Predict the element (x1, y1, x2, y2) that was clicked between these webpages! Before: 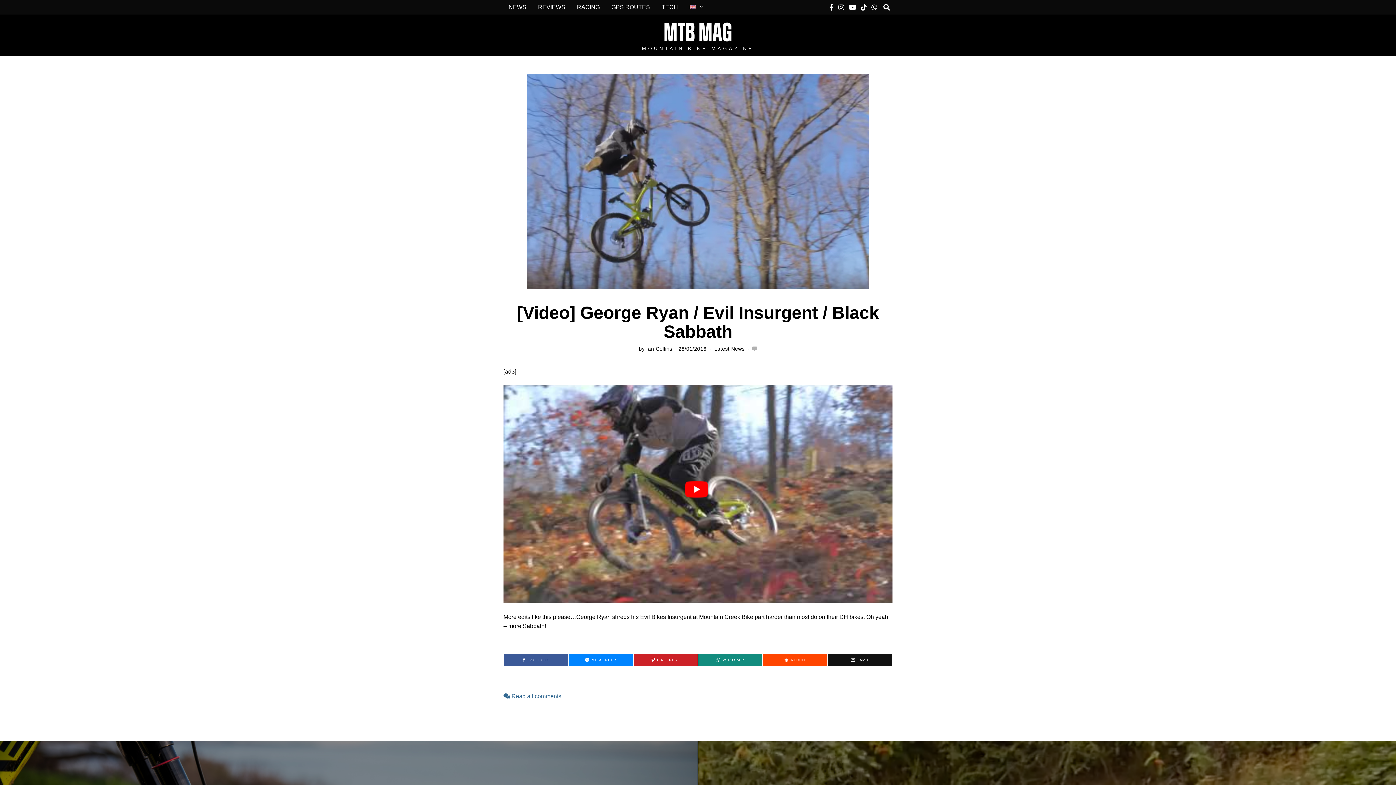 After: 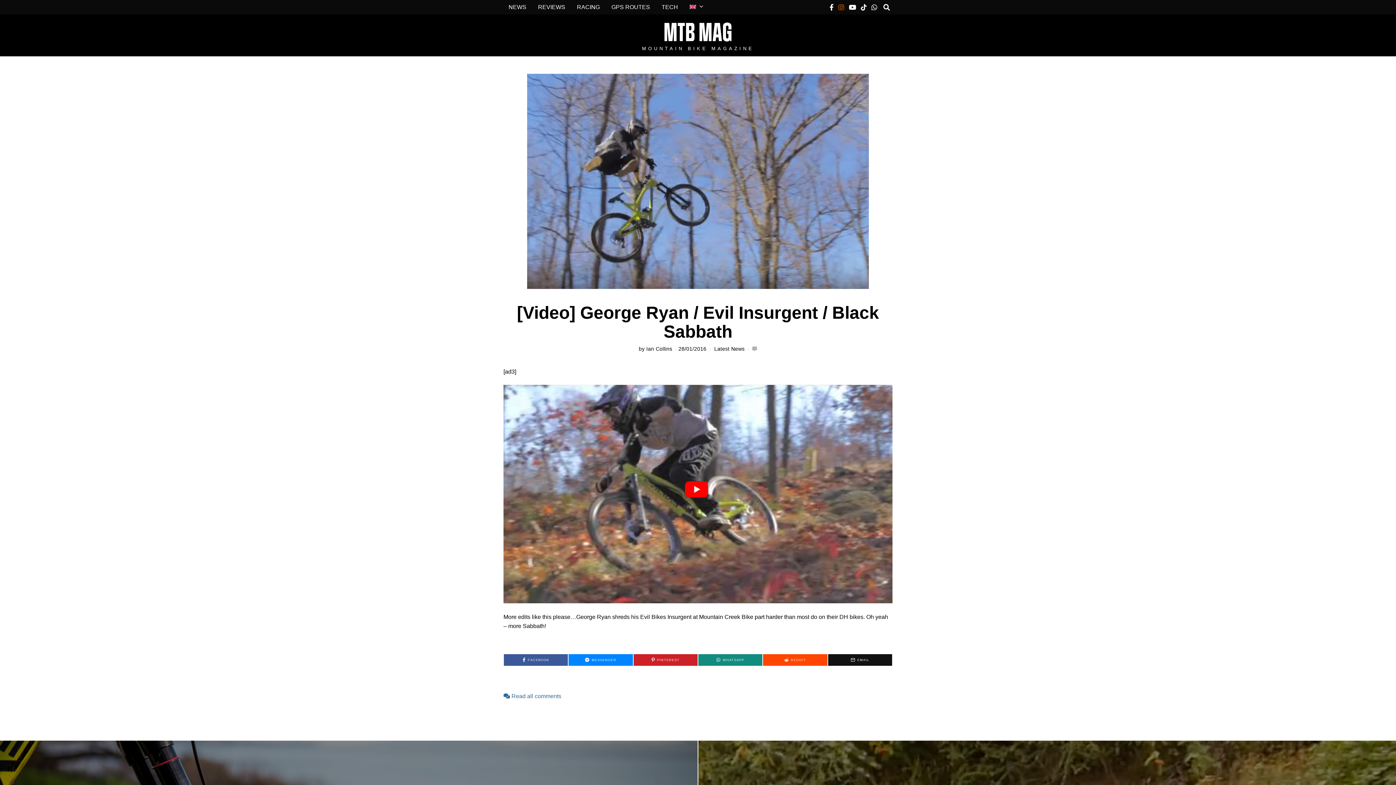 Action: bbox: (836, 2, 846, 11)